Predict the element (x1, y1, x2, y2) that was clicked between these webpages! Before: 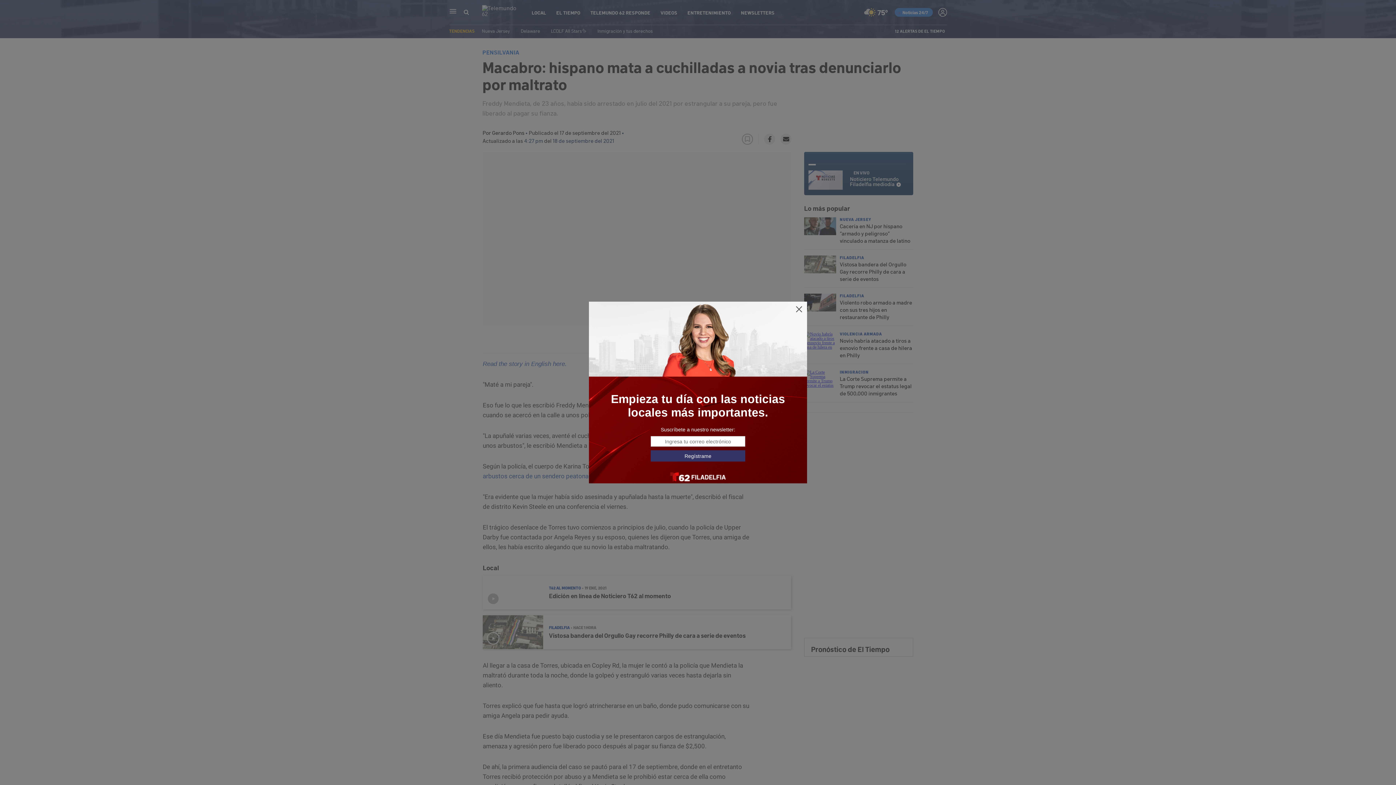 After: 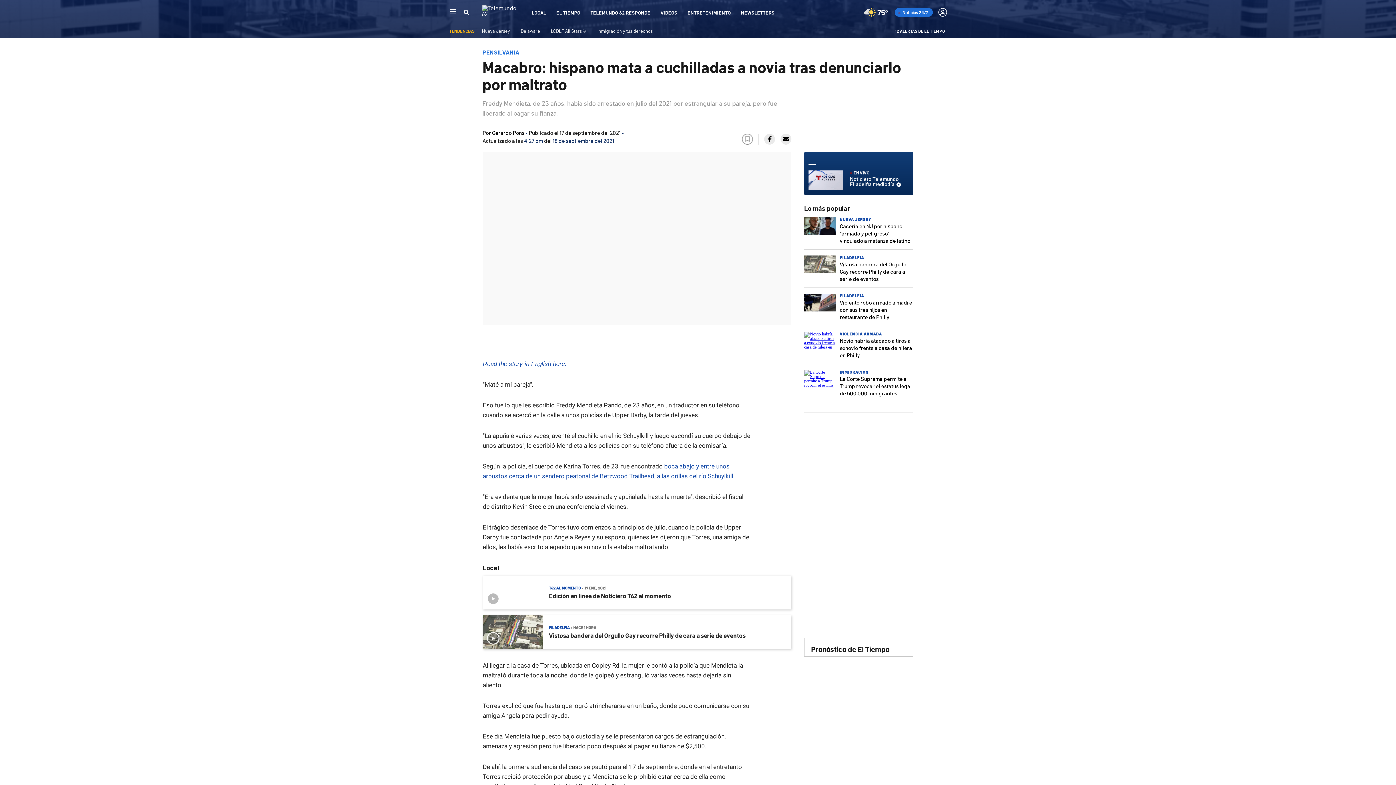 Action: bbox: (795, 305, 803, 313)